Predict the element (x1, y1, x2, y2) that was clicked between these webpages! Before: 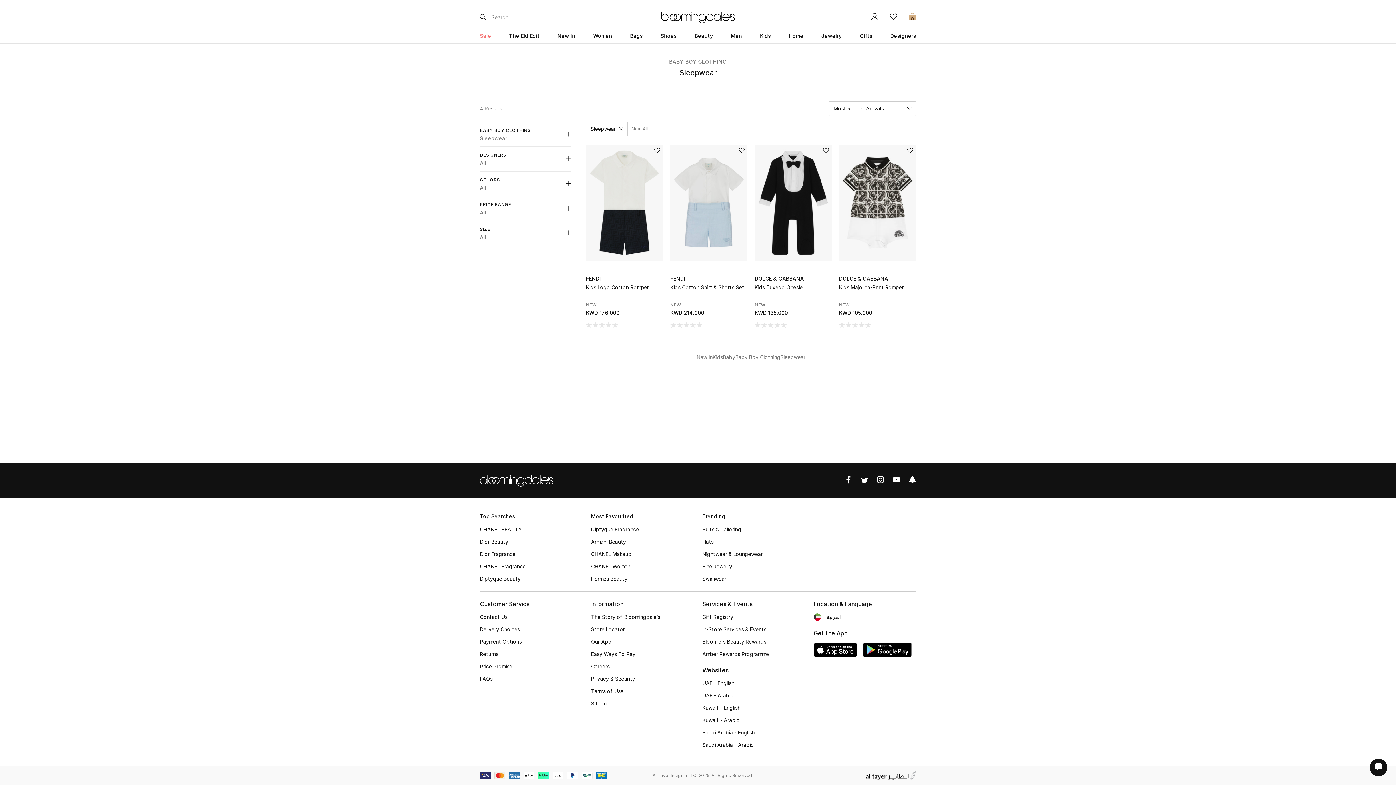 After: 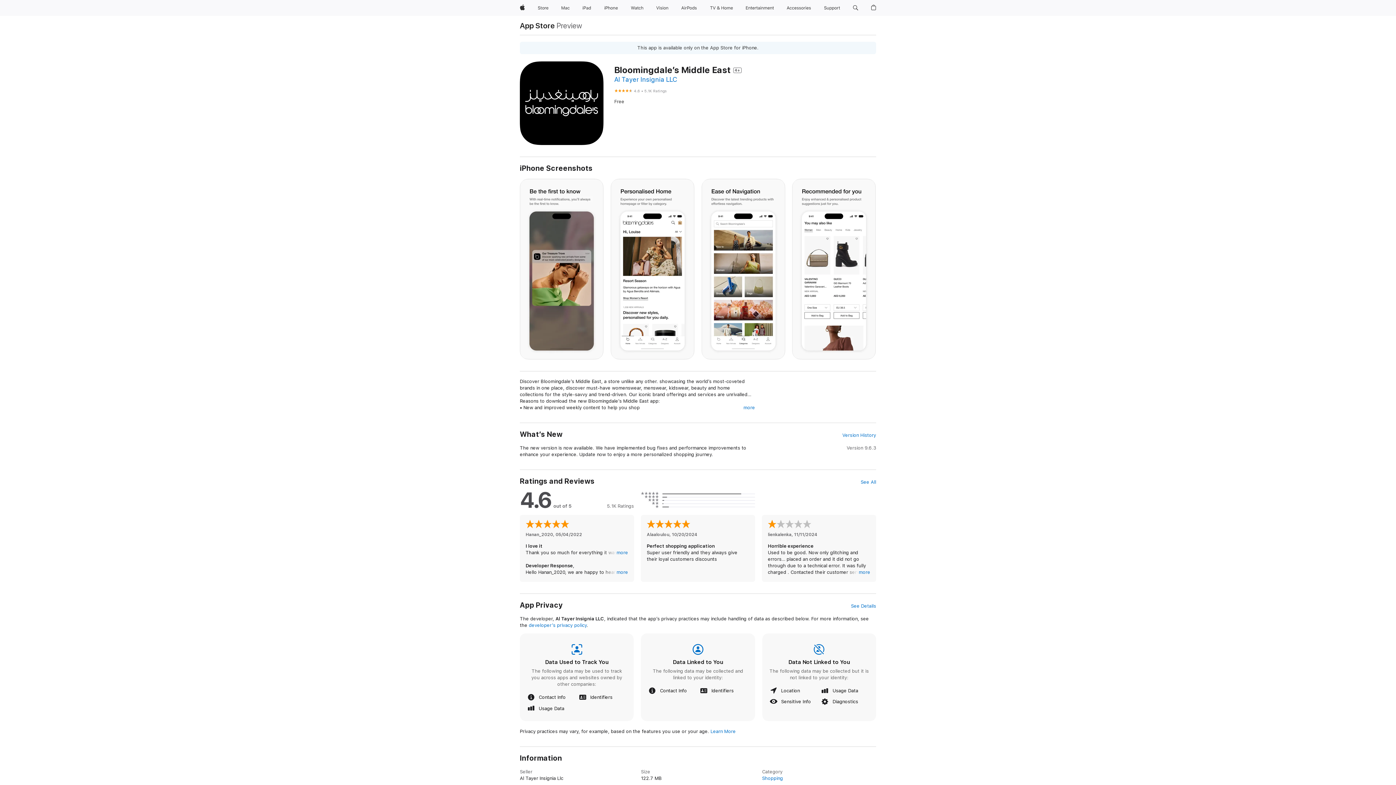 Action: bbox: (813, 642, 857, 657)